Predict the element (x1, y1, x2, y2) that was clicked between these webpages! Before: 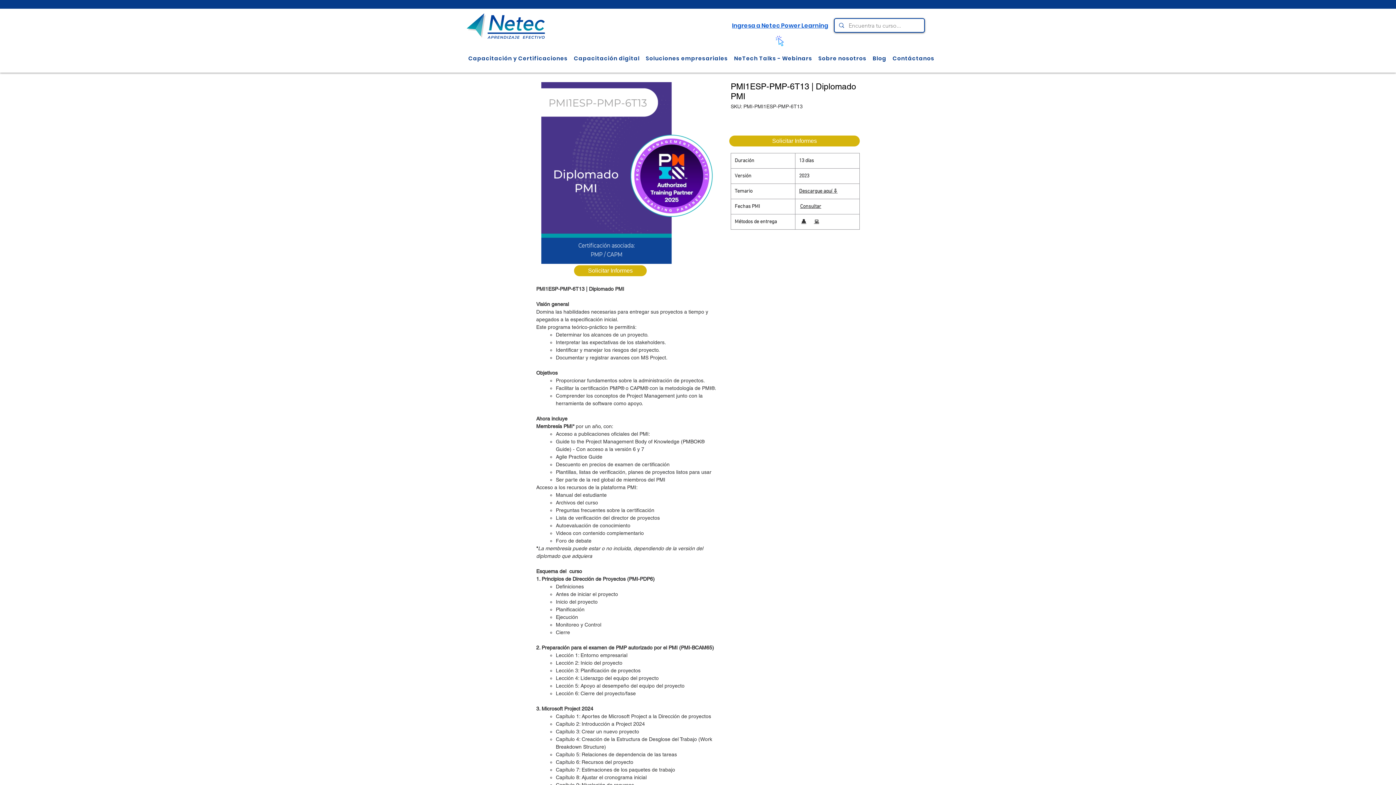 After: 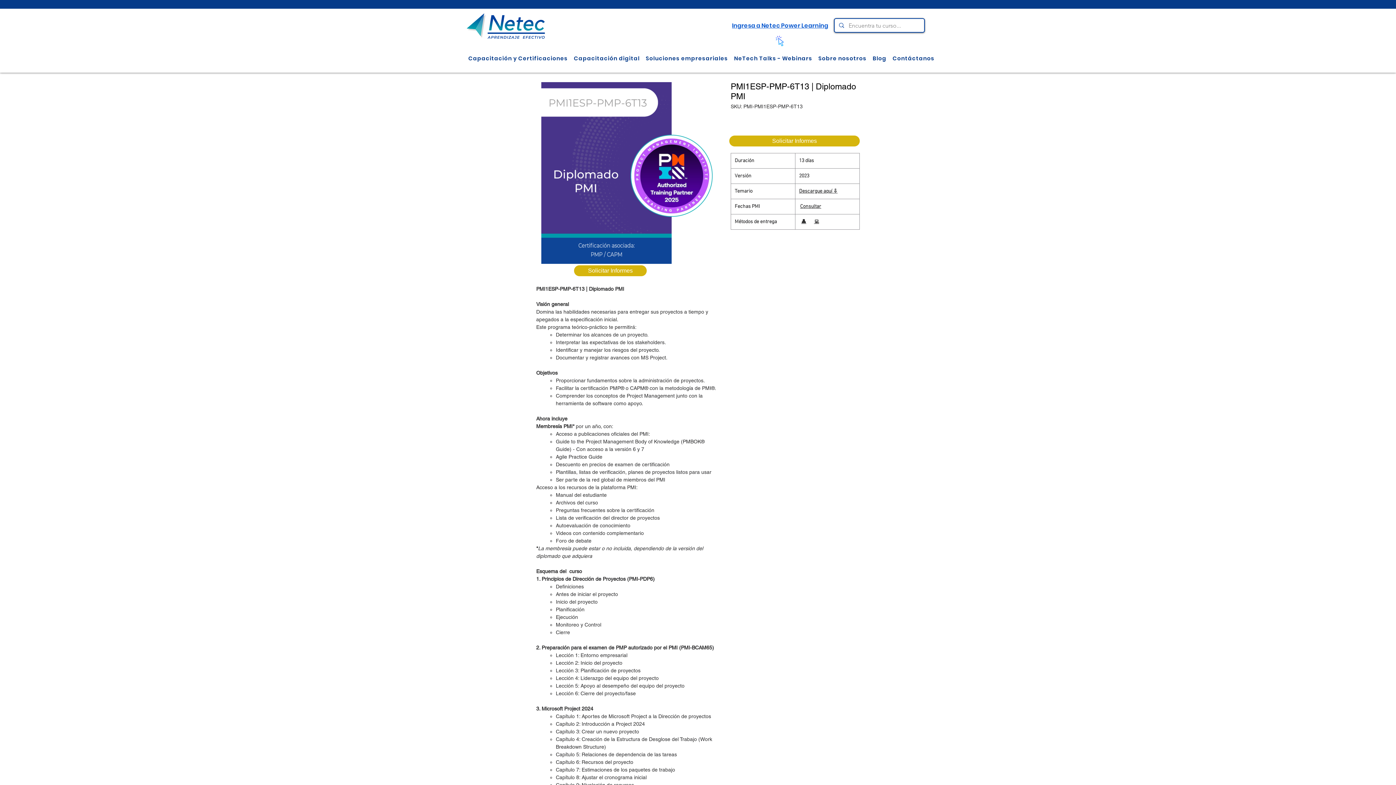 Action: bbox: (799, 188, 837, 194) label: Descargue aquí ⇩